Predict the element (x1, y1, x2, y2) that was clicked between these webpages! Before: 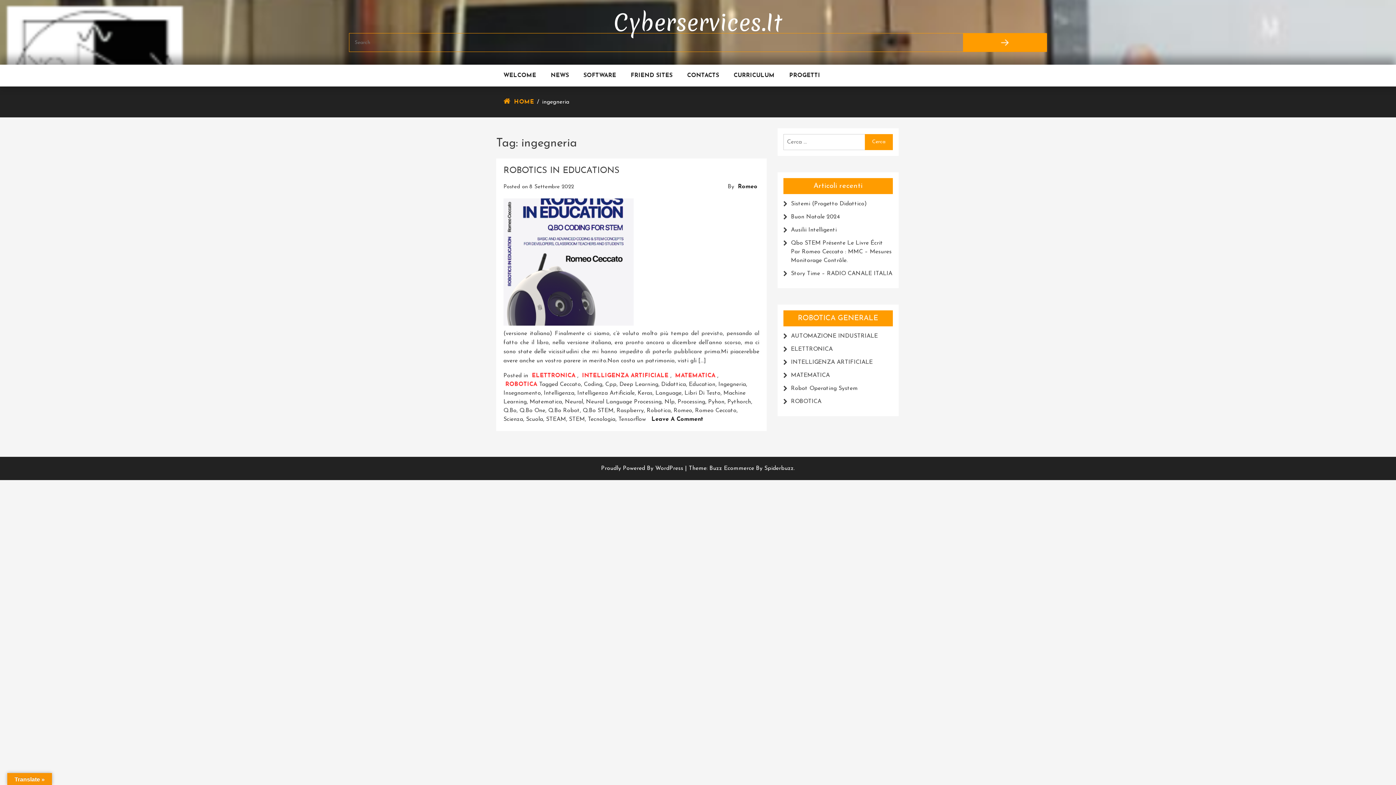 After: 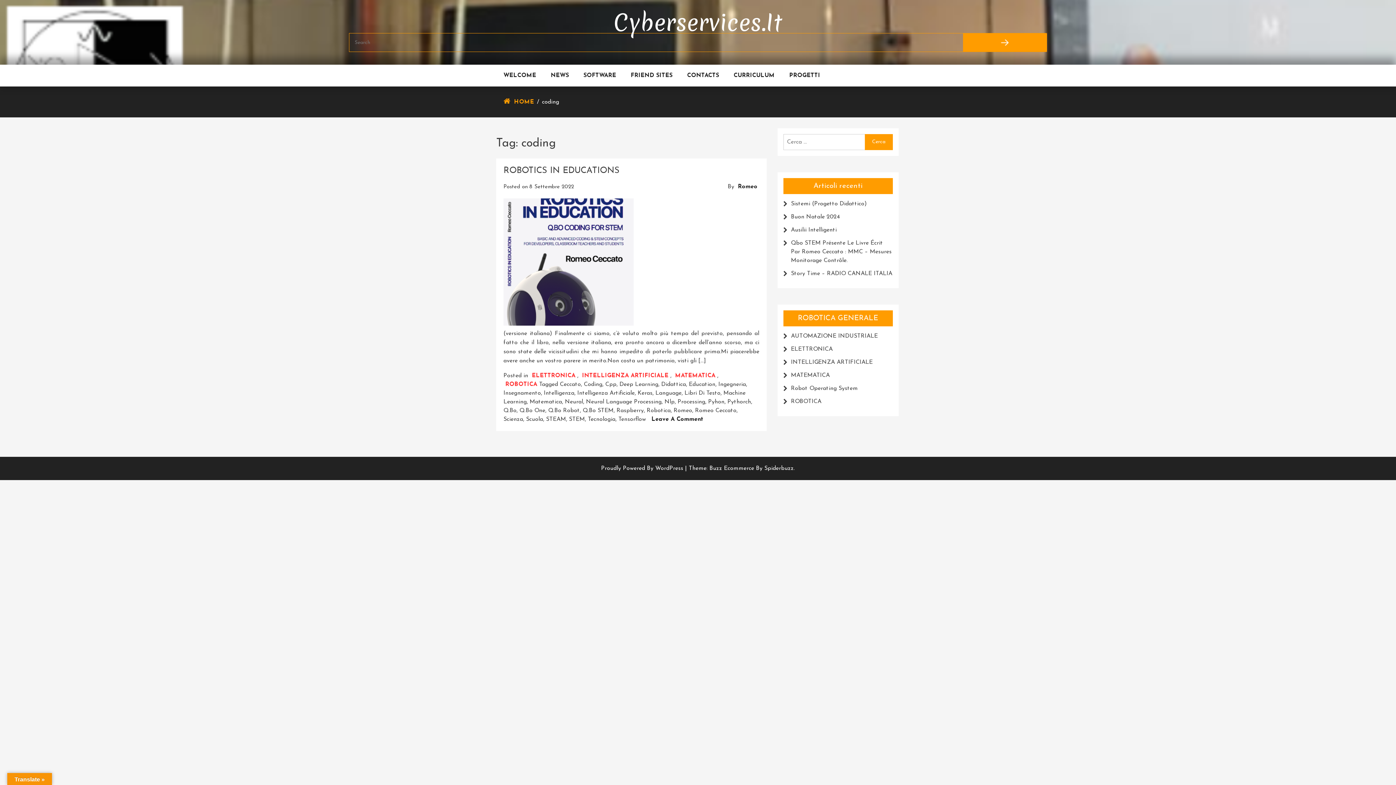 Action: bbox: (584, 381, 602, 387) label: Coding